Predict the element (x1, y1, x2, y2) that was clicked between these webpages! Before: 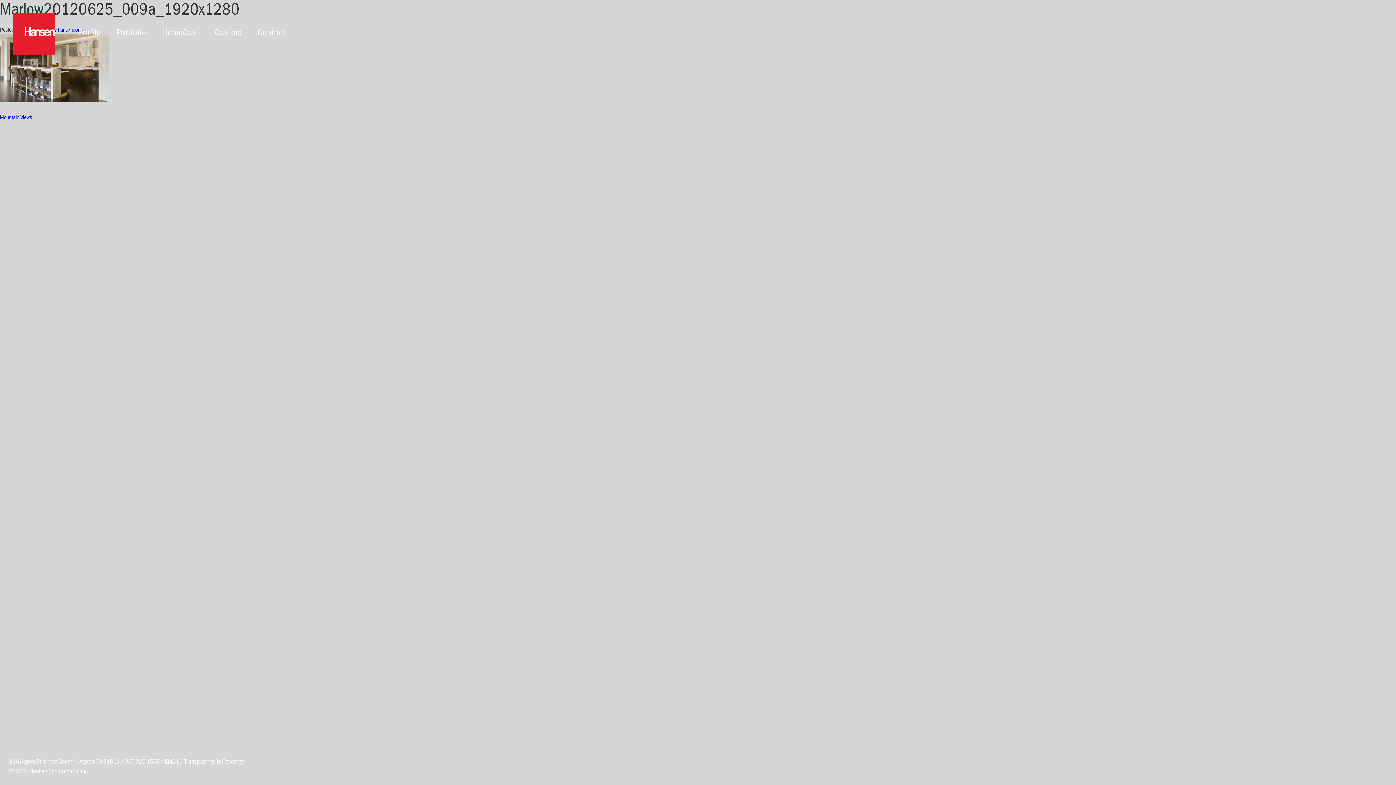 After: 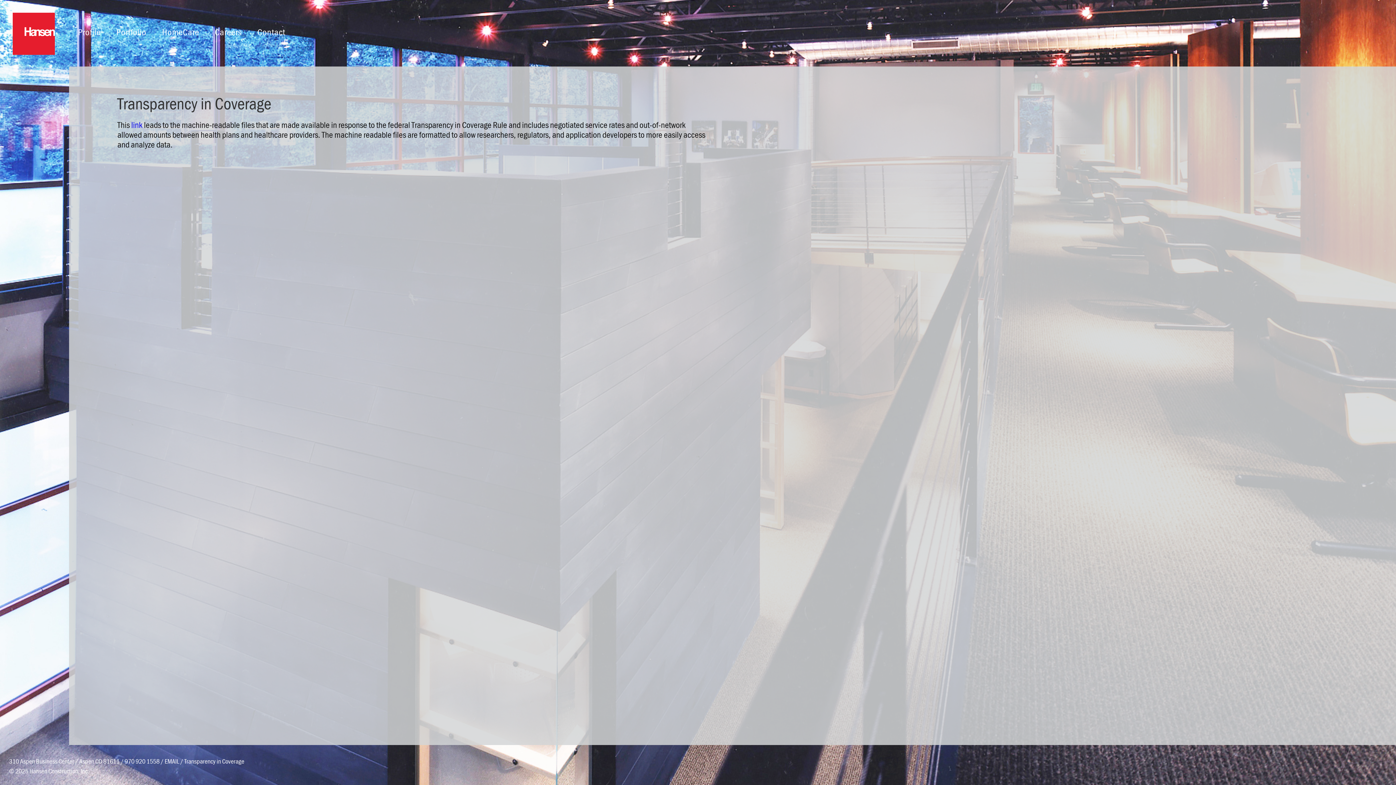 Action: bbox: (184, 757, 244, 765) label: Transparency in Coverage